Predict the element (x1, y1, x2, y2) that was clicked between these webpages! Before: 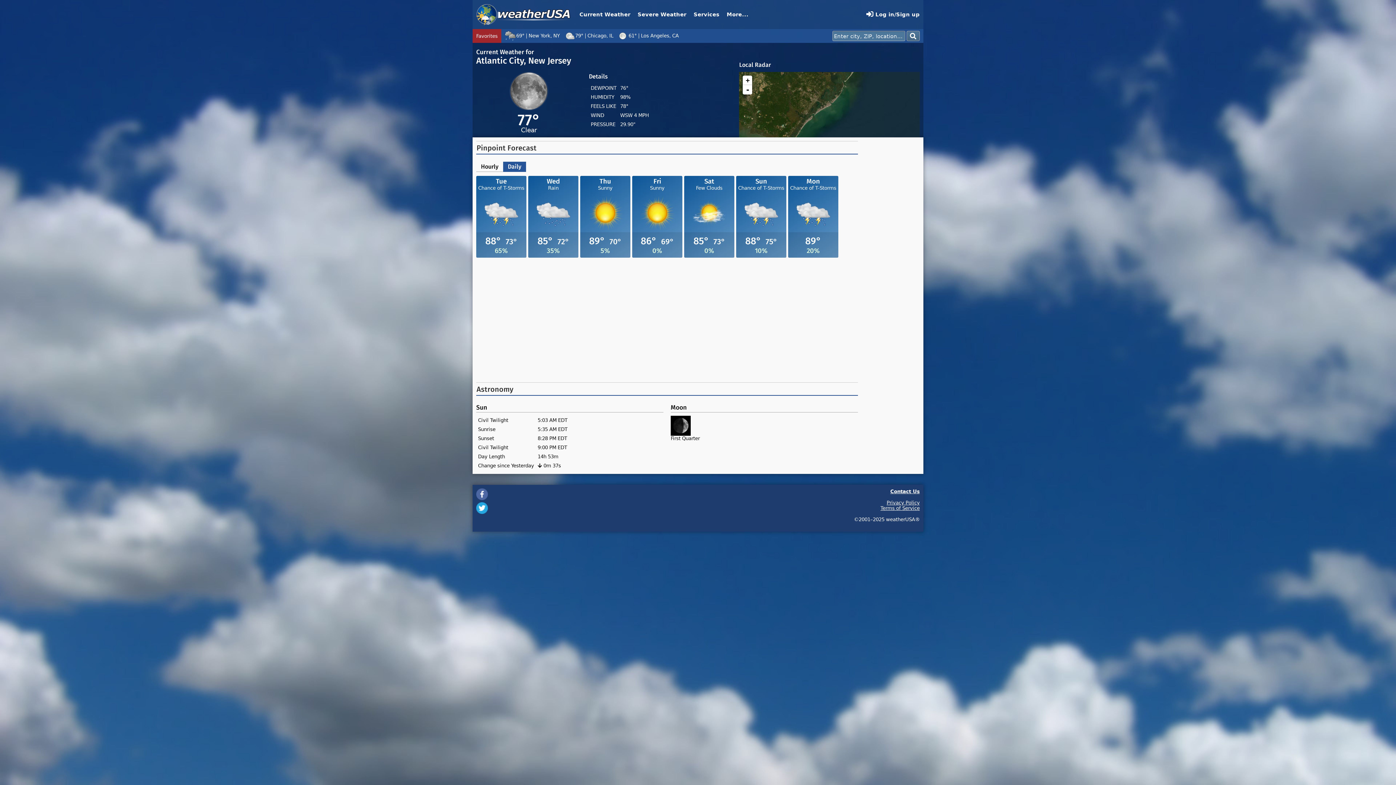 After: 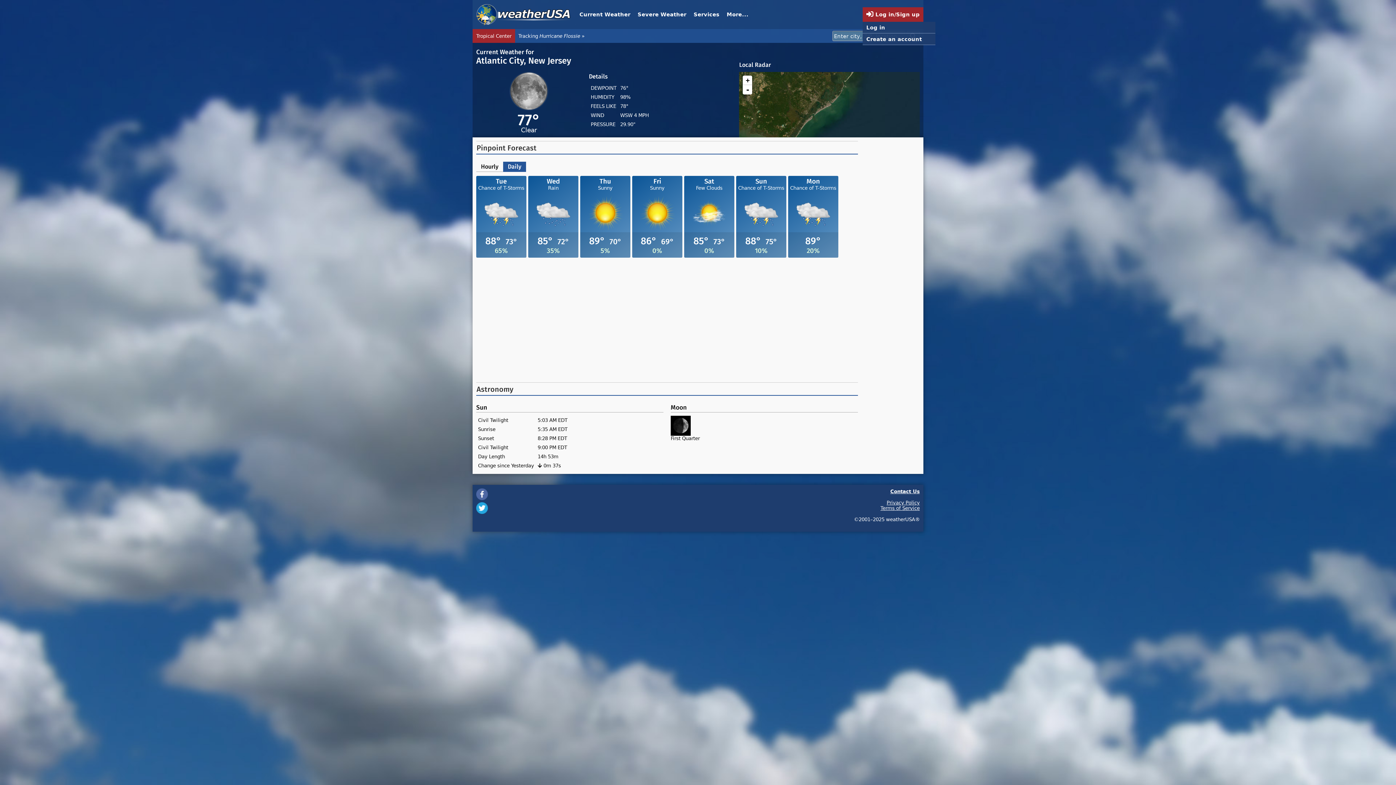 Action: label:  Log in/Sign up bbox: (862, 7, 923, 21)